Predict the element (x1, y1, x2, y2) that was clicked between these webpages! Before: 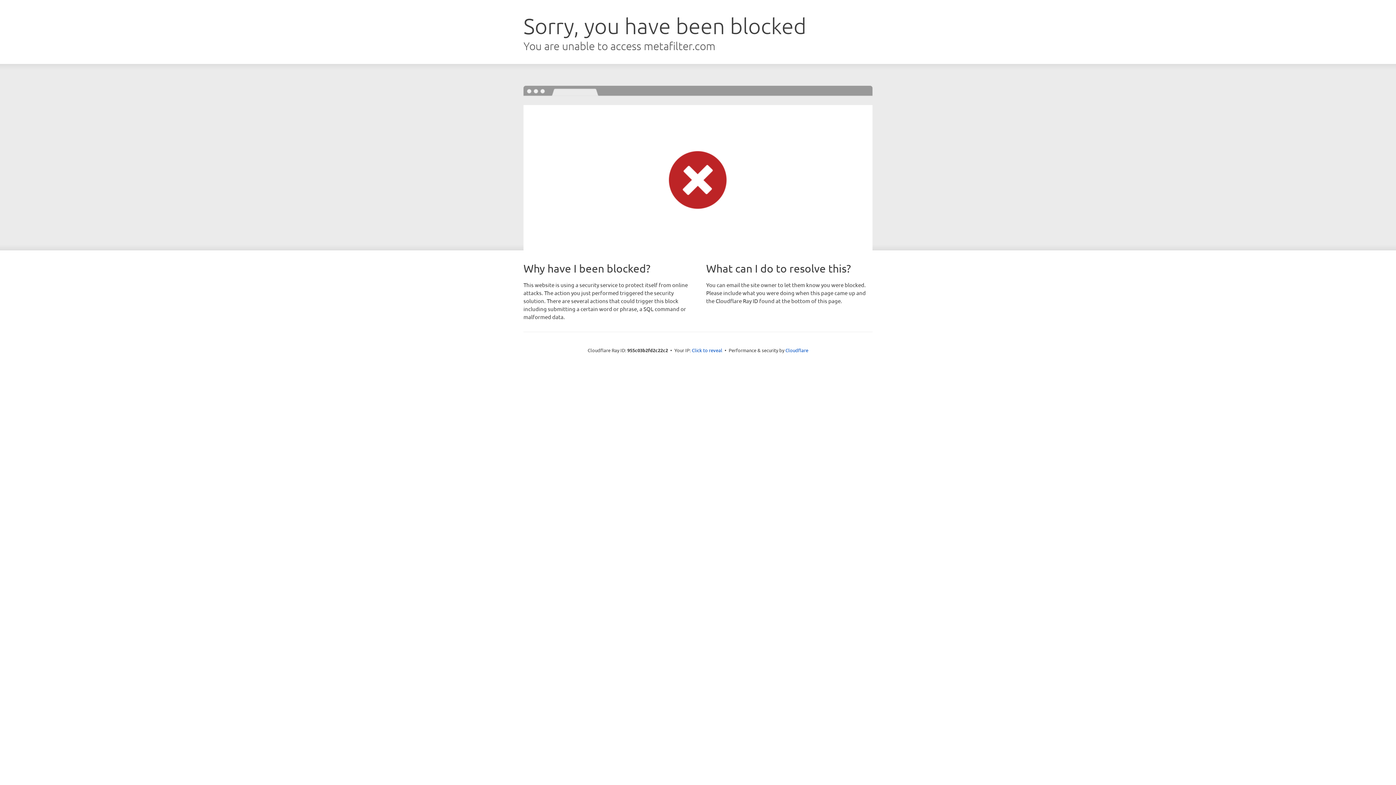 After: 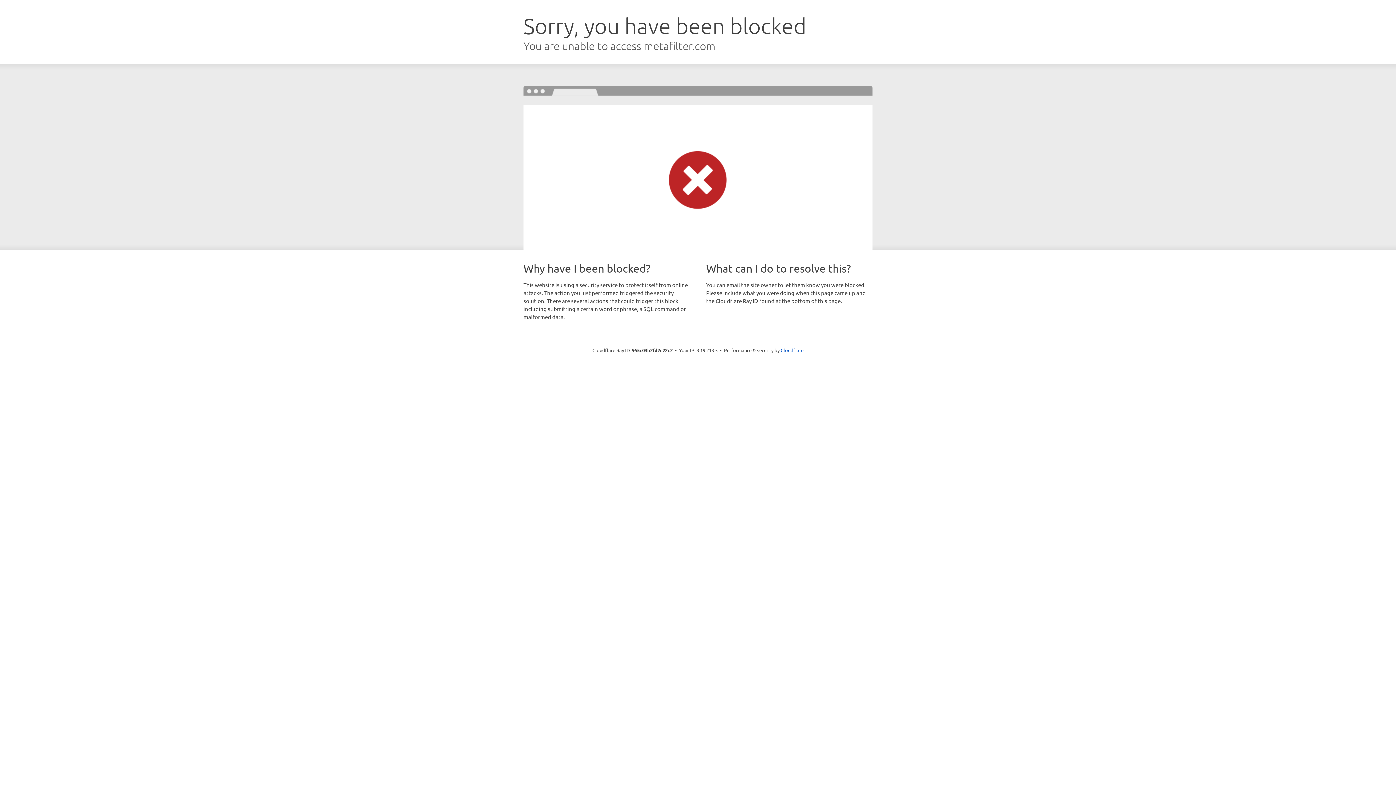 Action: label: Click to reveal bbox: (692, 346, 722, 353)